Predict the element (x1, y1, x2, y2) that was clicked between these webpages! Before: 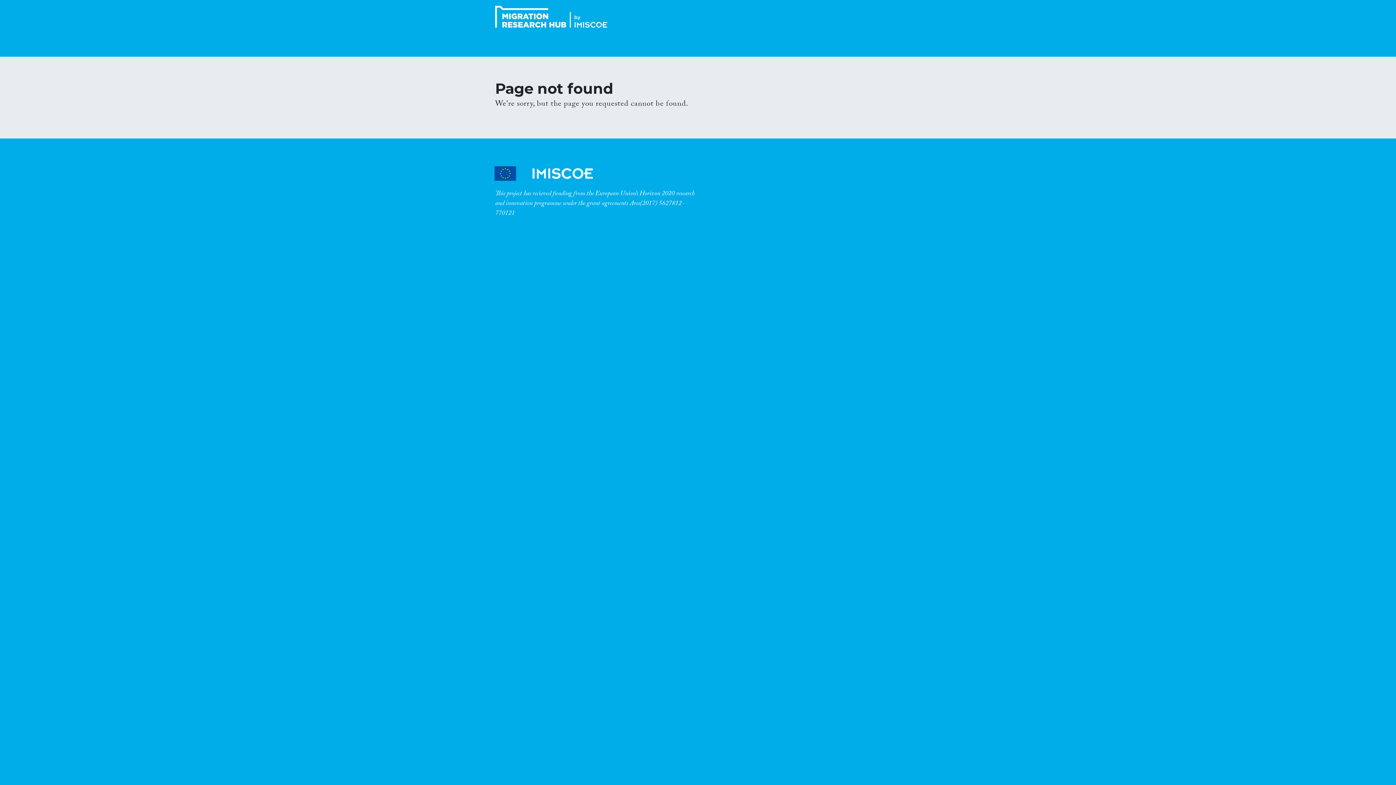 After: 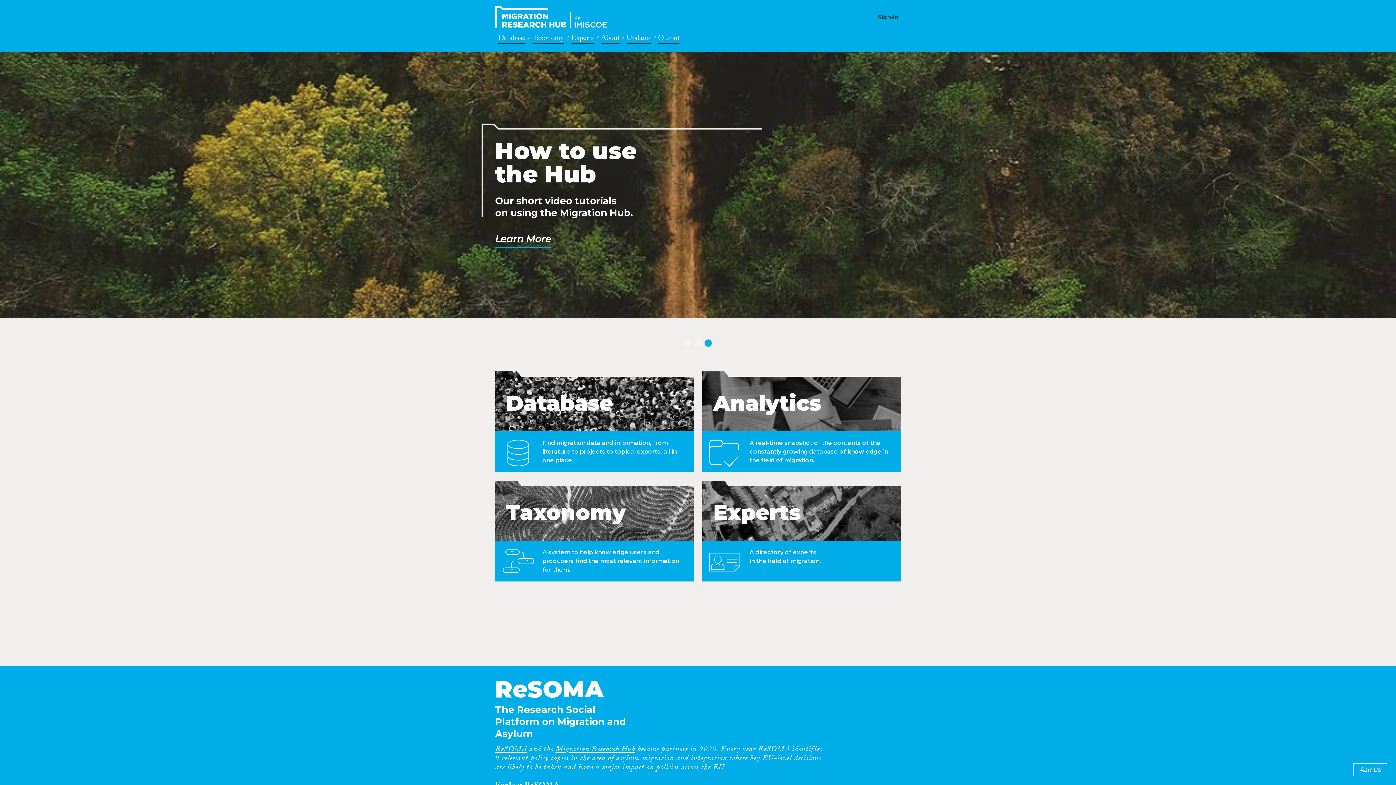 Action: bbox: (492, 164, 608, 182) label: CrossMigration Partners